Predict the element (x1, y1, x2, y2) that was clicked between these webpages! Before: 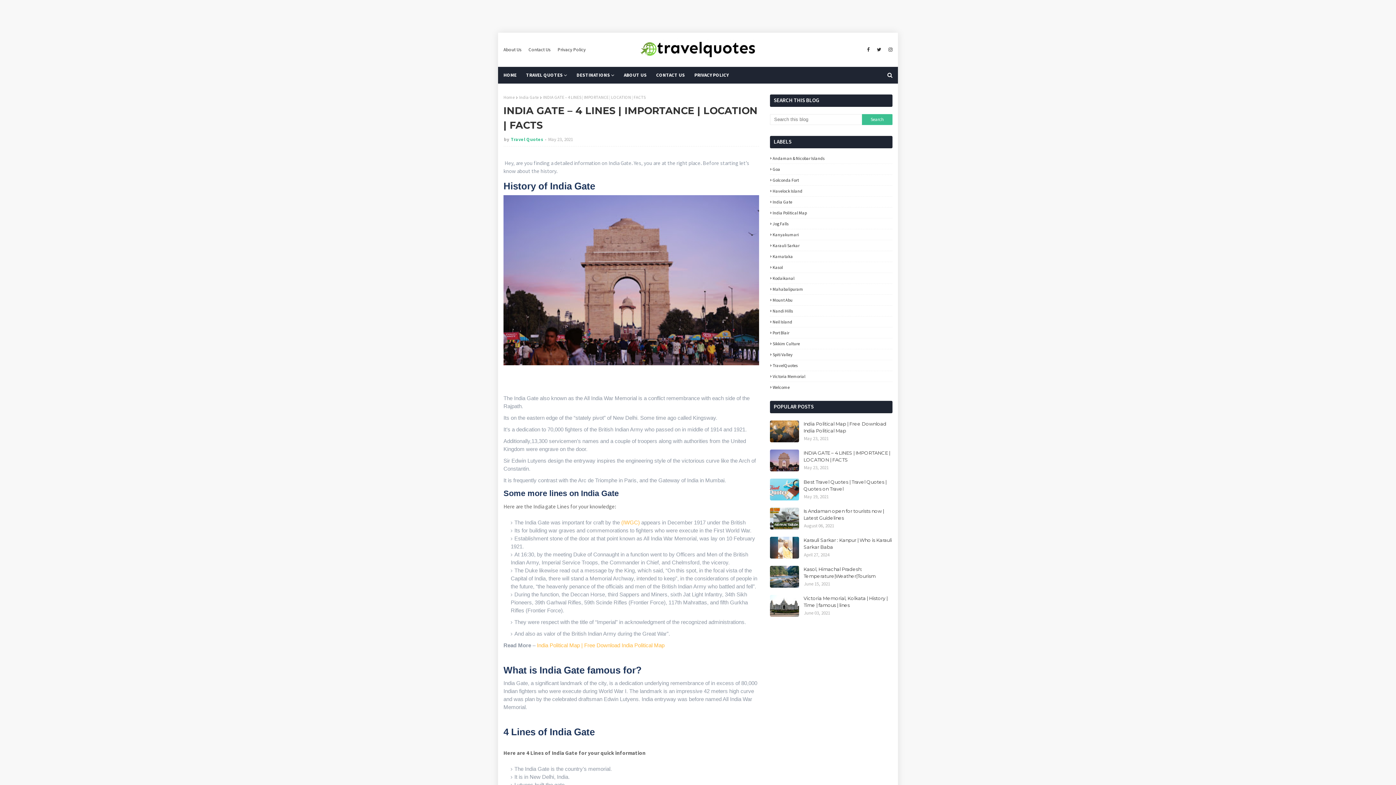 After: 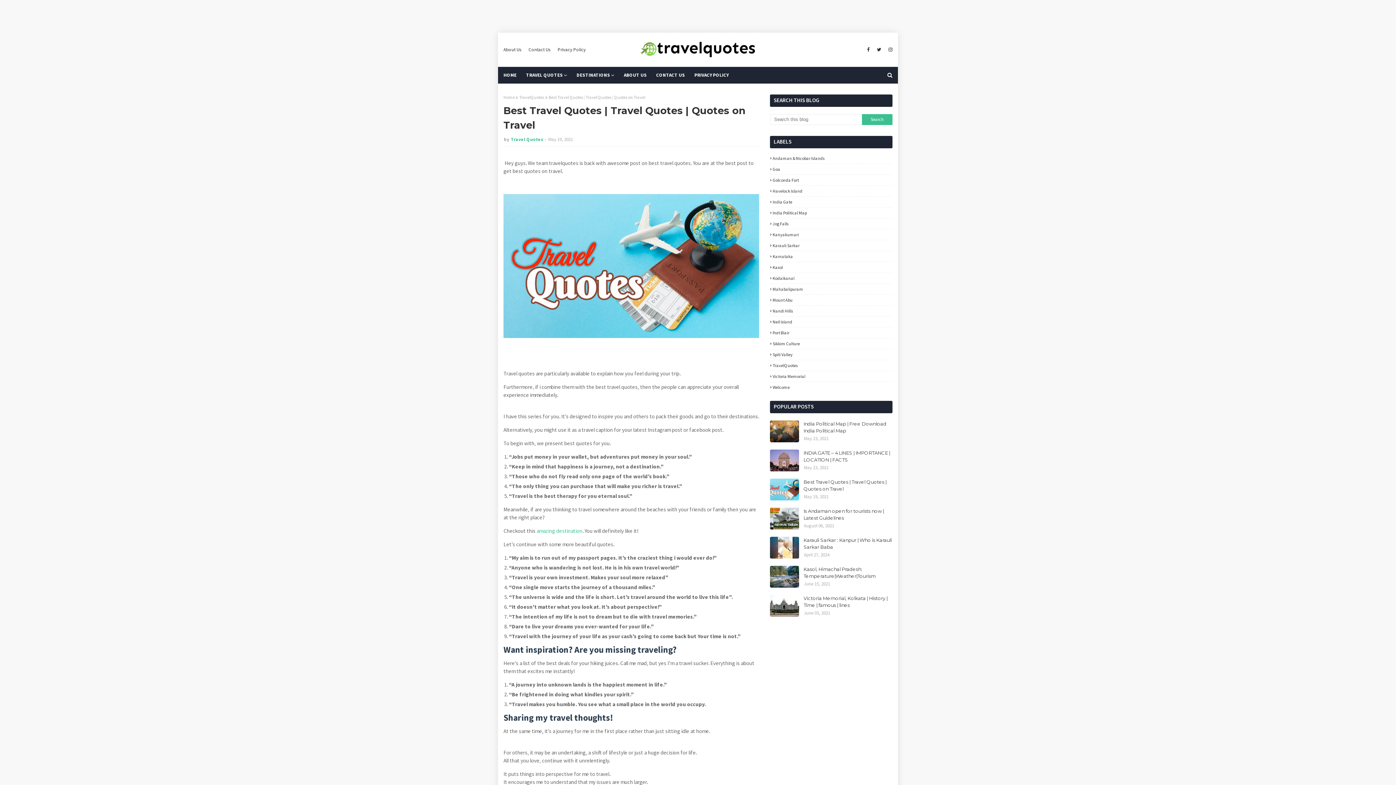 Action: bbox: (803, 478, 892, 492) label: Best Travel Quotes | Travel Quotes | Quotes on Travel